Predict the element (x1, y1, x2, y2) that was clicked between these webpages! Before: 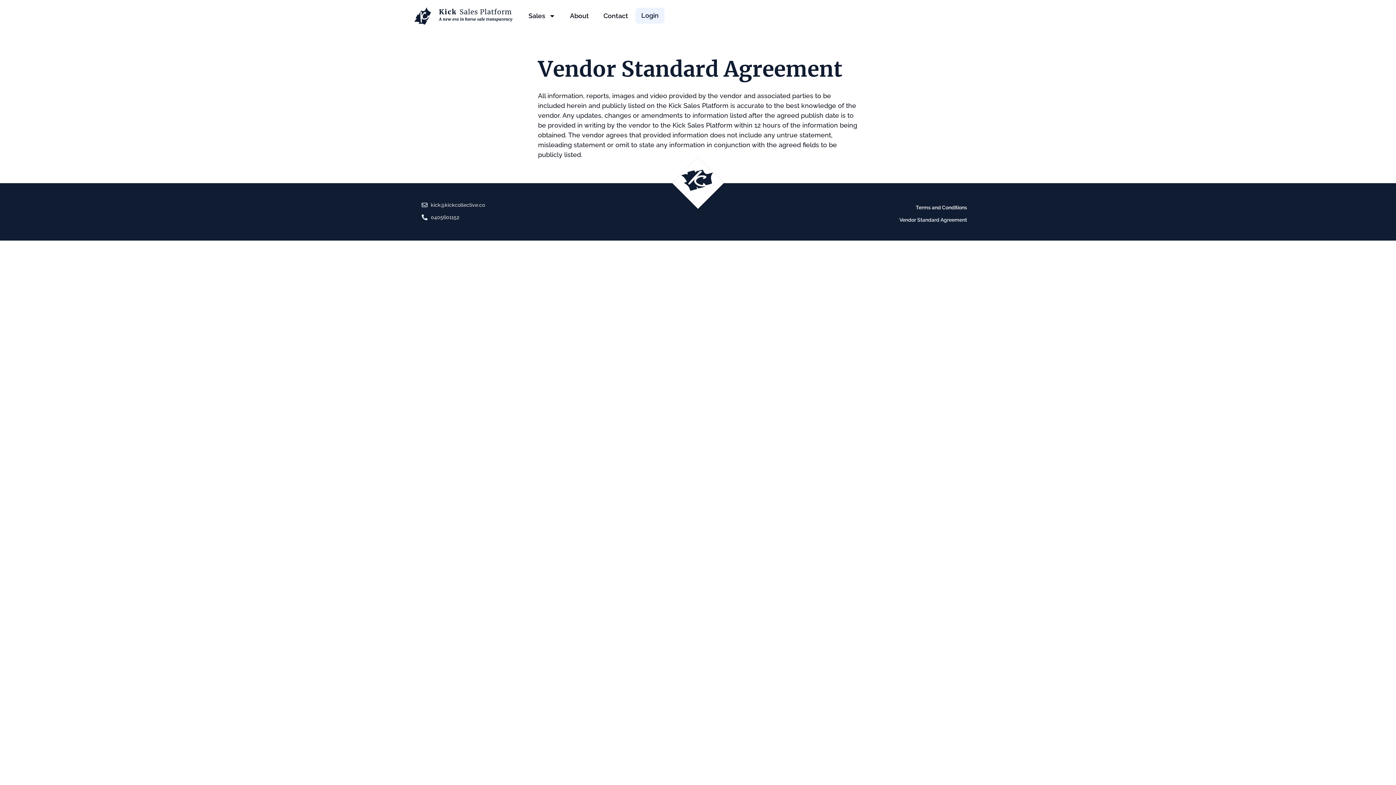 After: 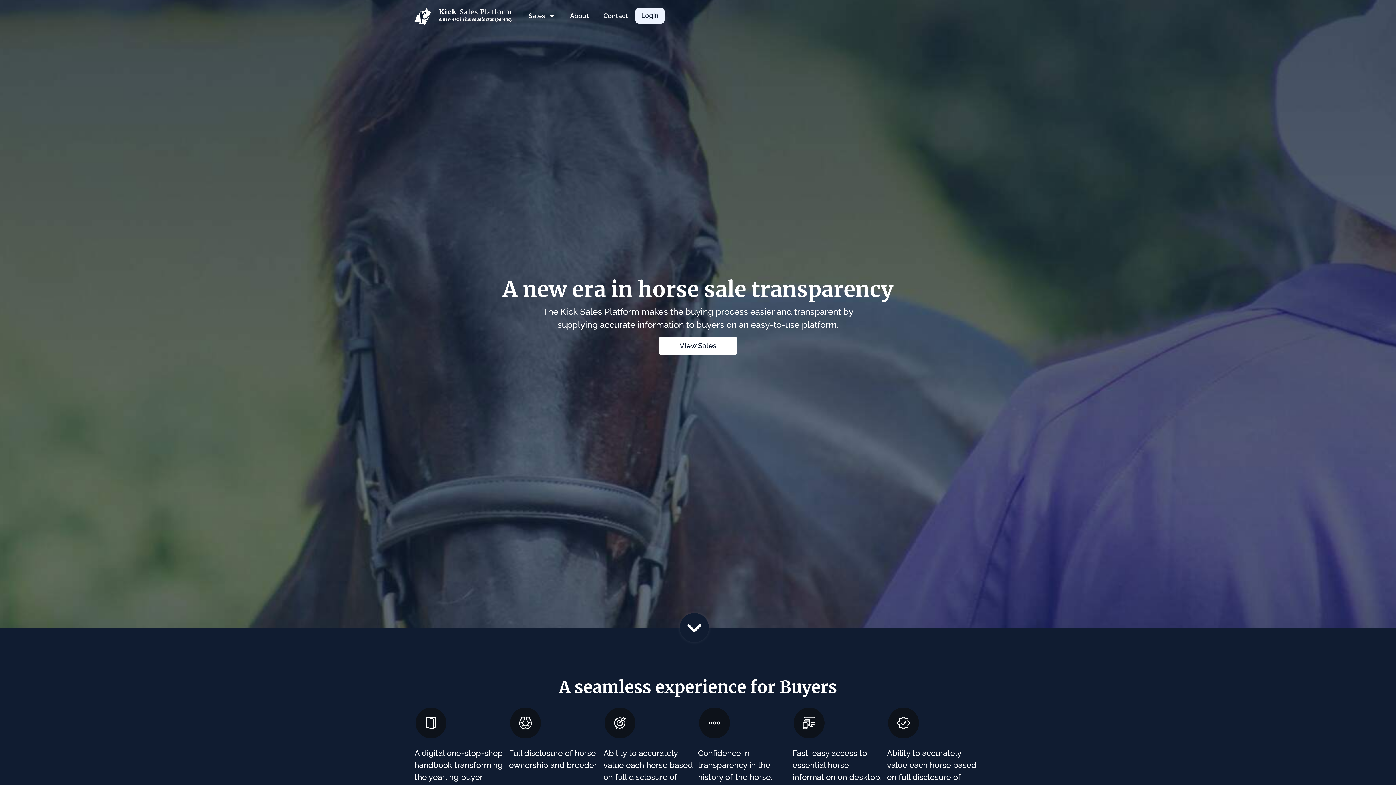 Action: bbox: (677, 157, 718, 198)